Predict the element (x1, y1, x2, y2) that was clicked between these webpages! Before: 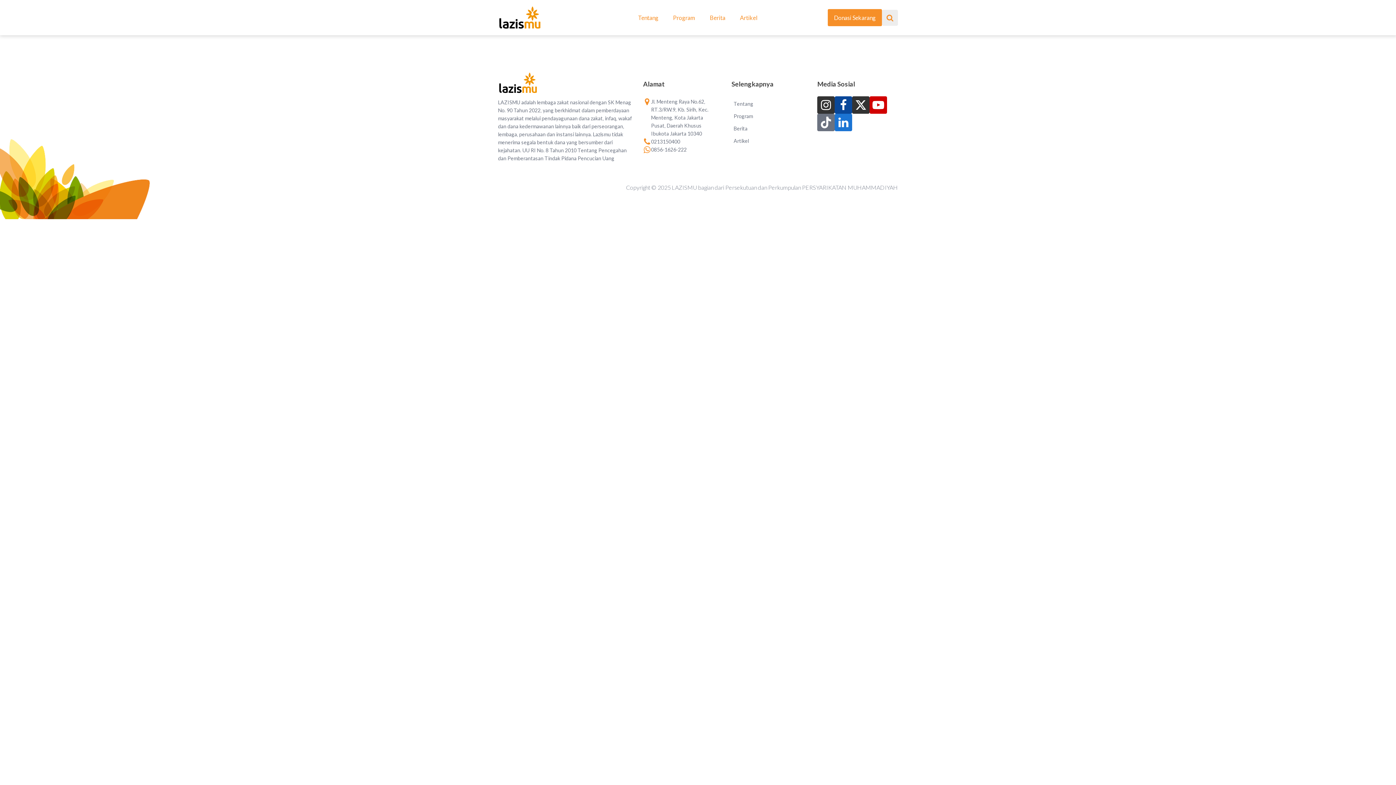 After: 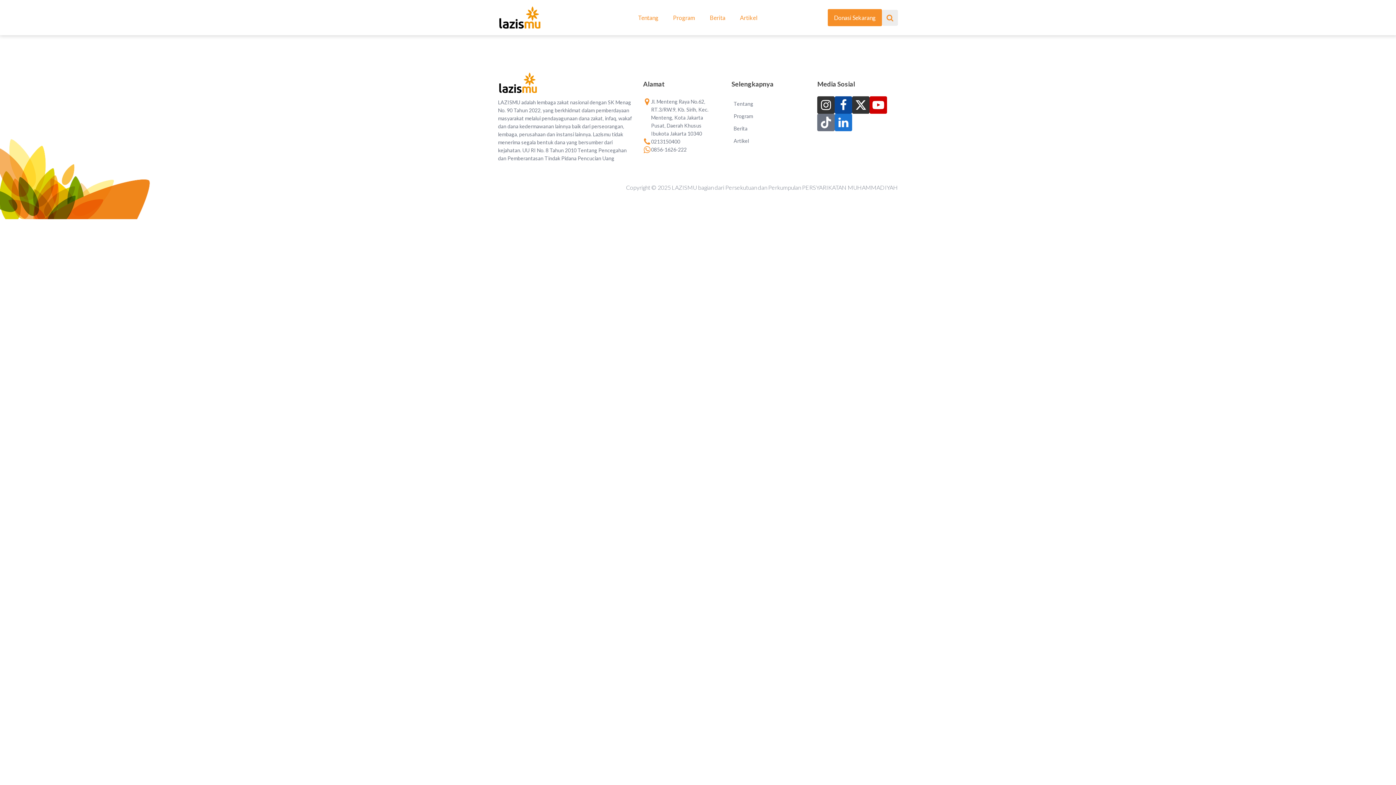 Action: bbox: (869, 96, 887, 113)